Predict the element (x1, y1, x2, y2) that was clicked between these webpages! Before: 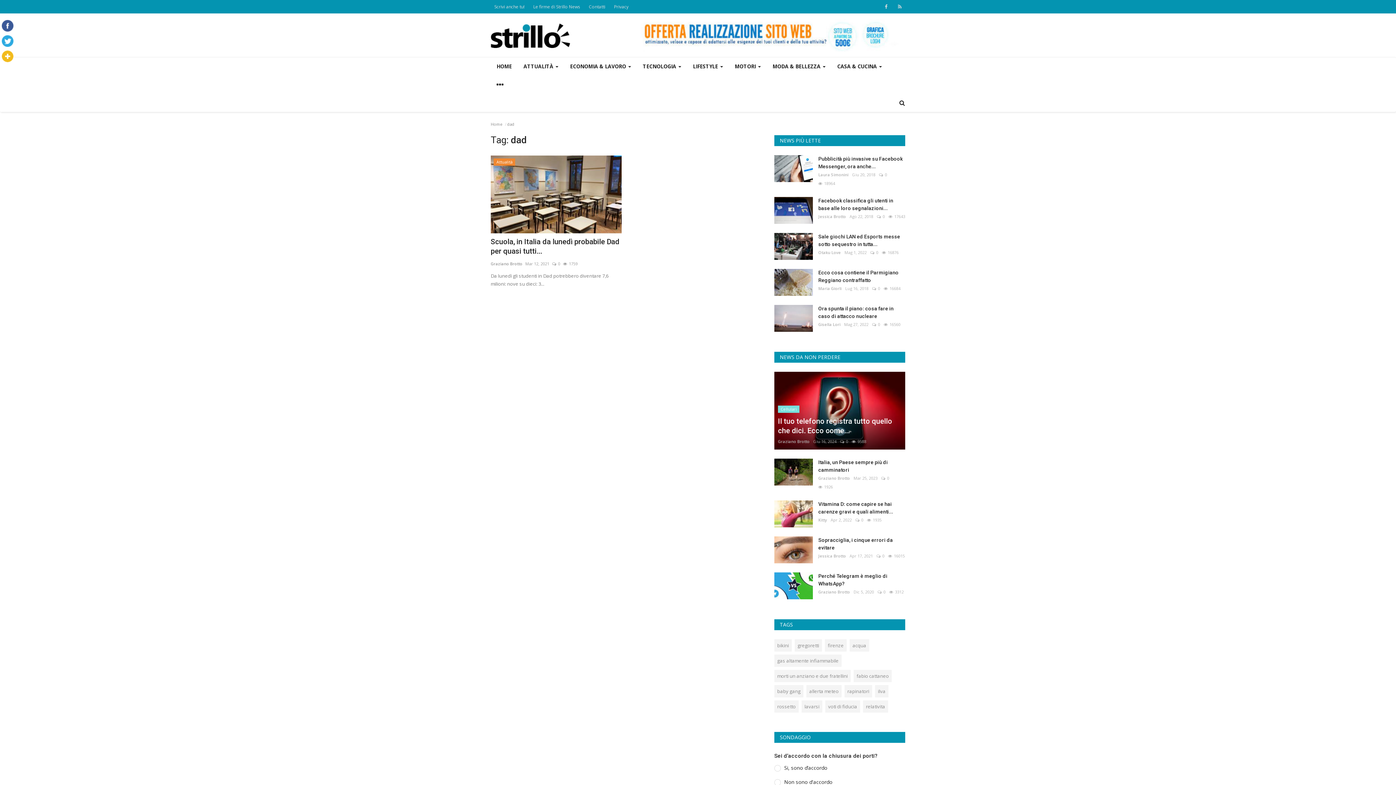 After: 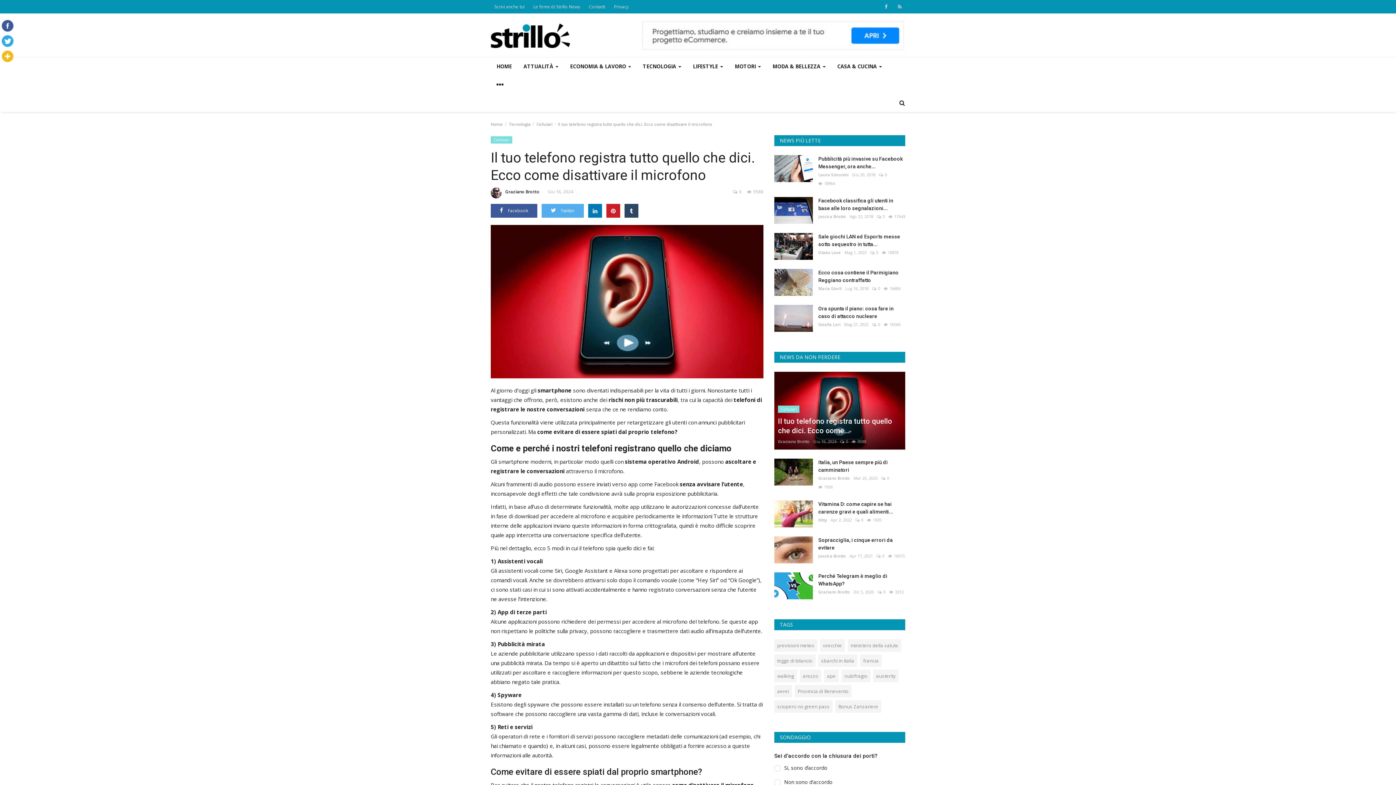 Action: bbox: (774, 372, 905, 449)